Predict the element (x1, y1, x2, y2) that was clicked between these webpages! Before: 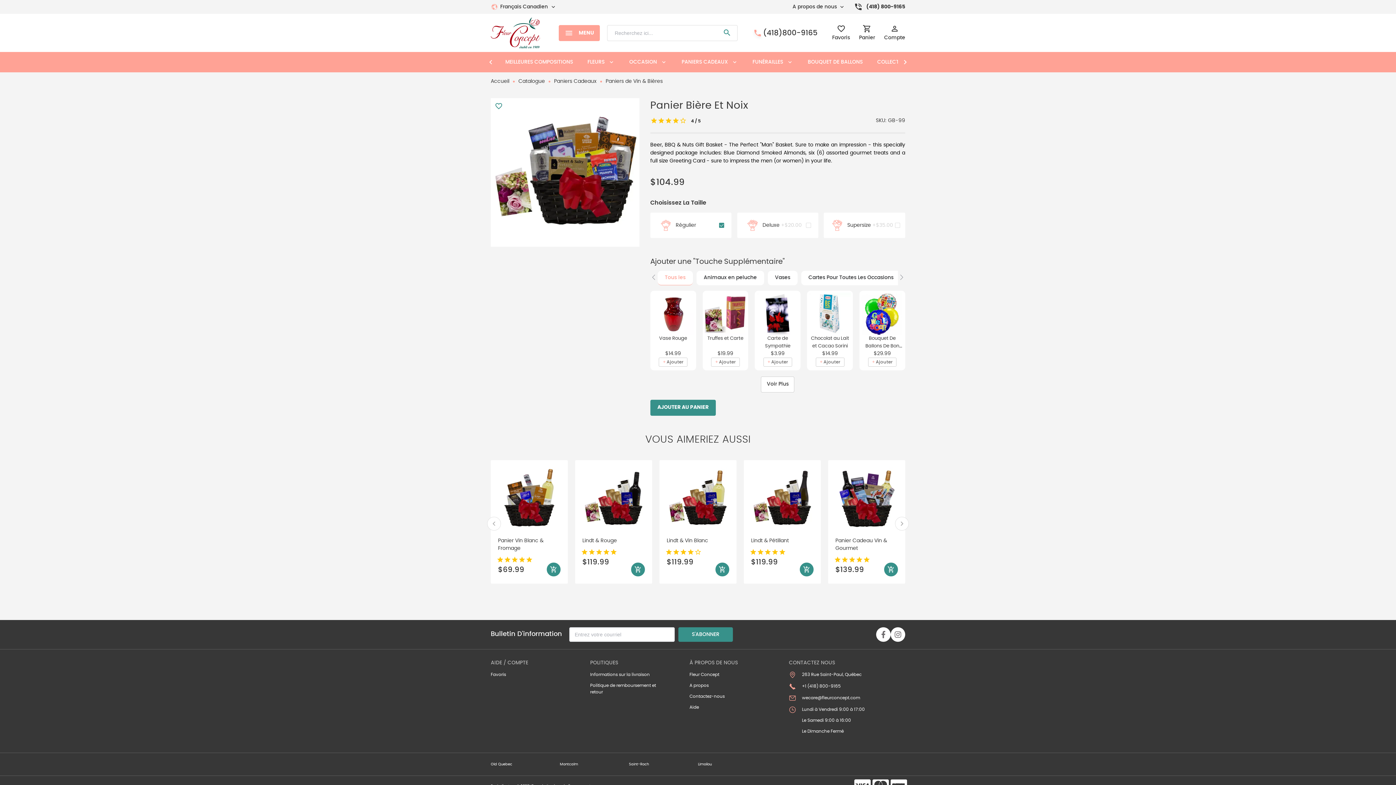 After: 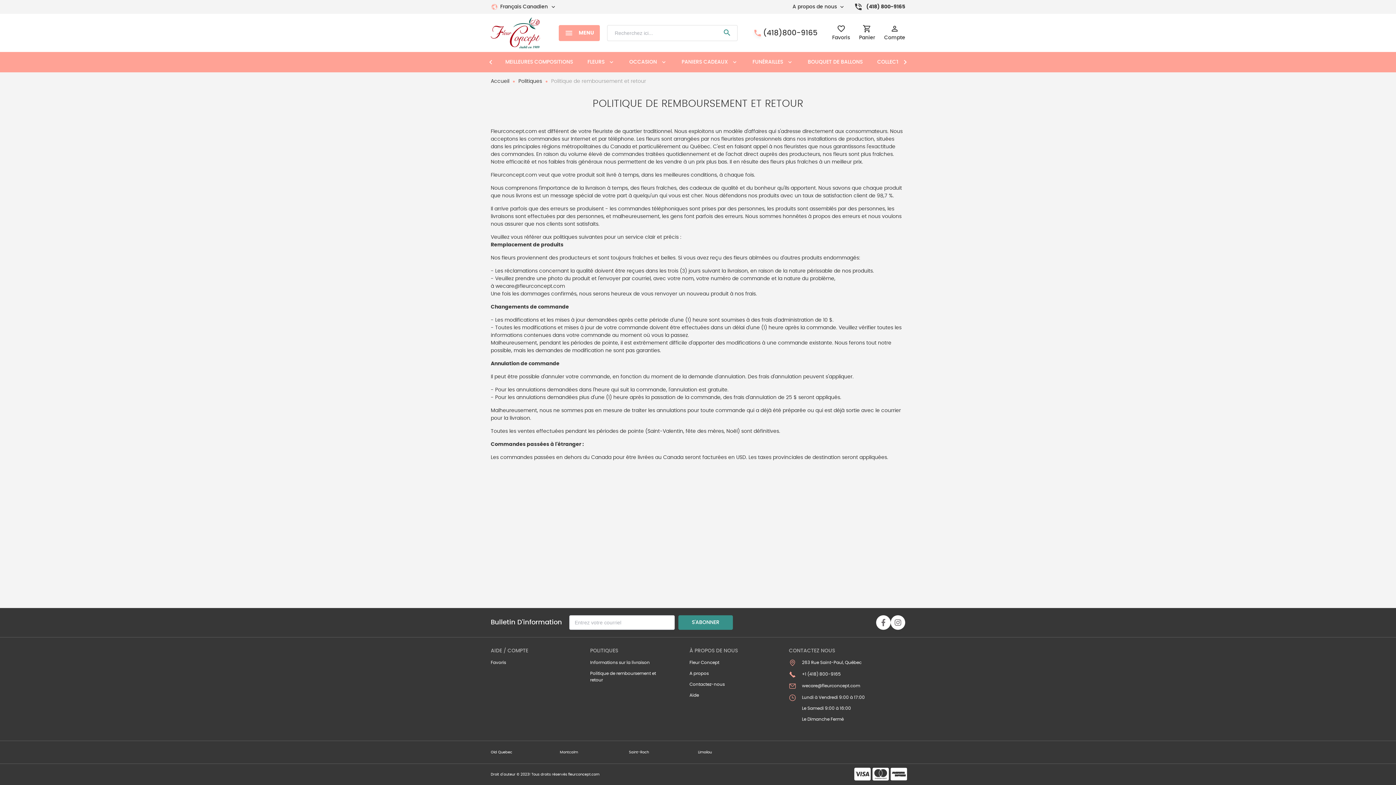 Action: bbox: (590, 682, 665, 695) label: Politique de remboursement et retour